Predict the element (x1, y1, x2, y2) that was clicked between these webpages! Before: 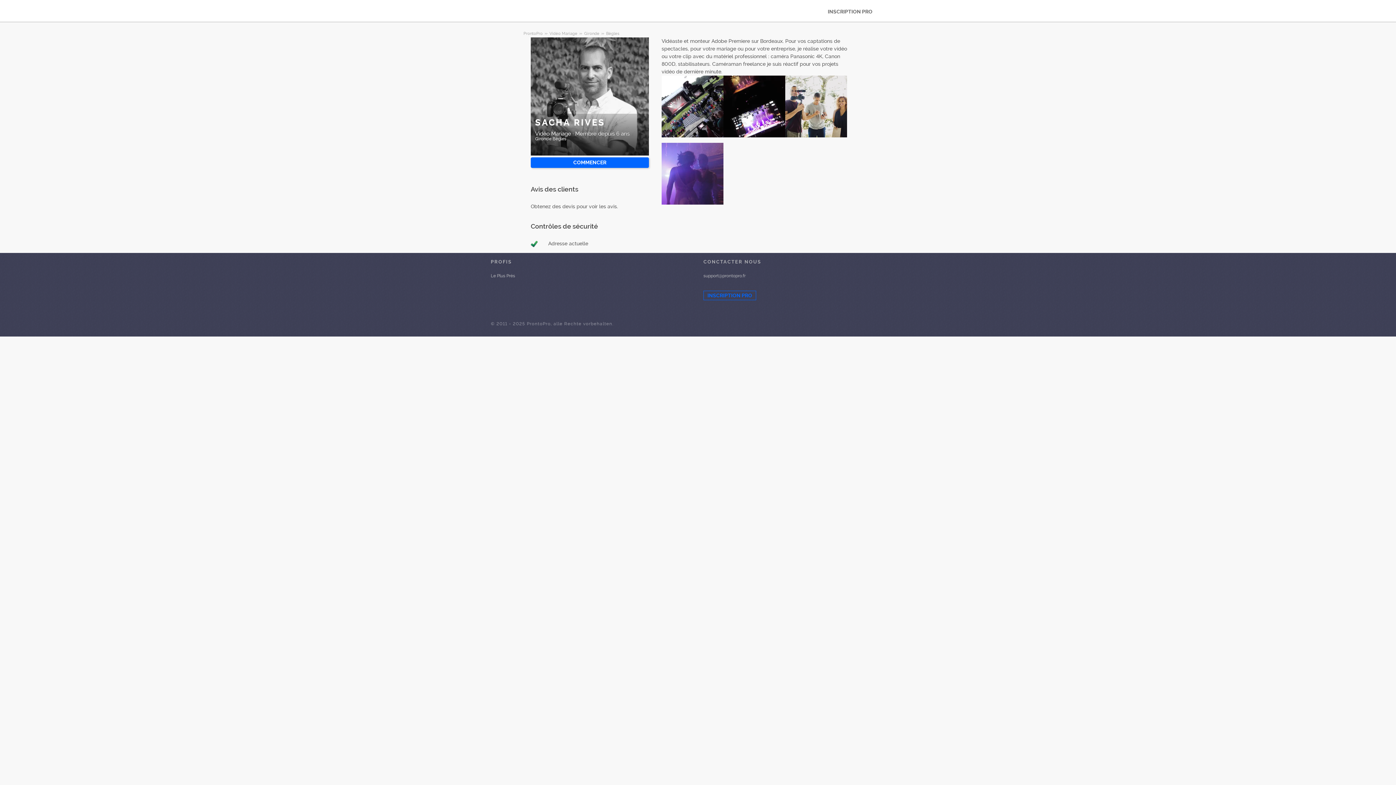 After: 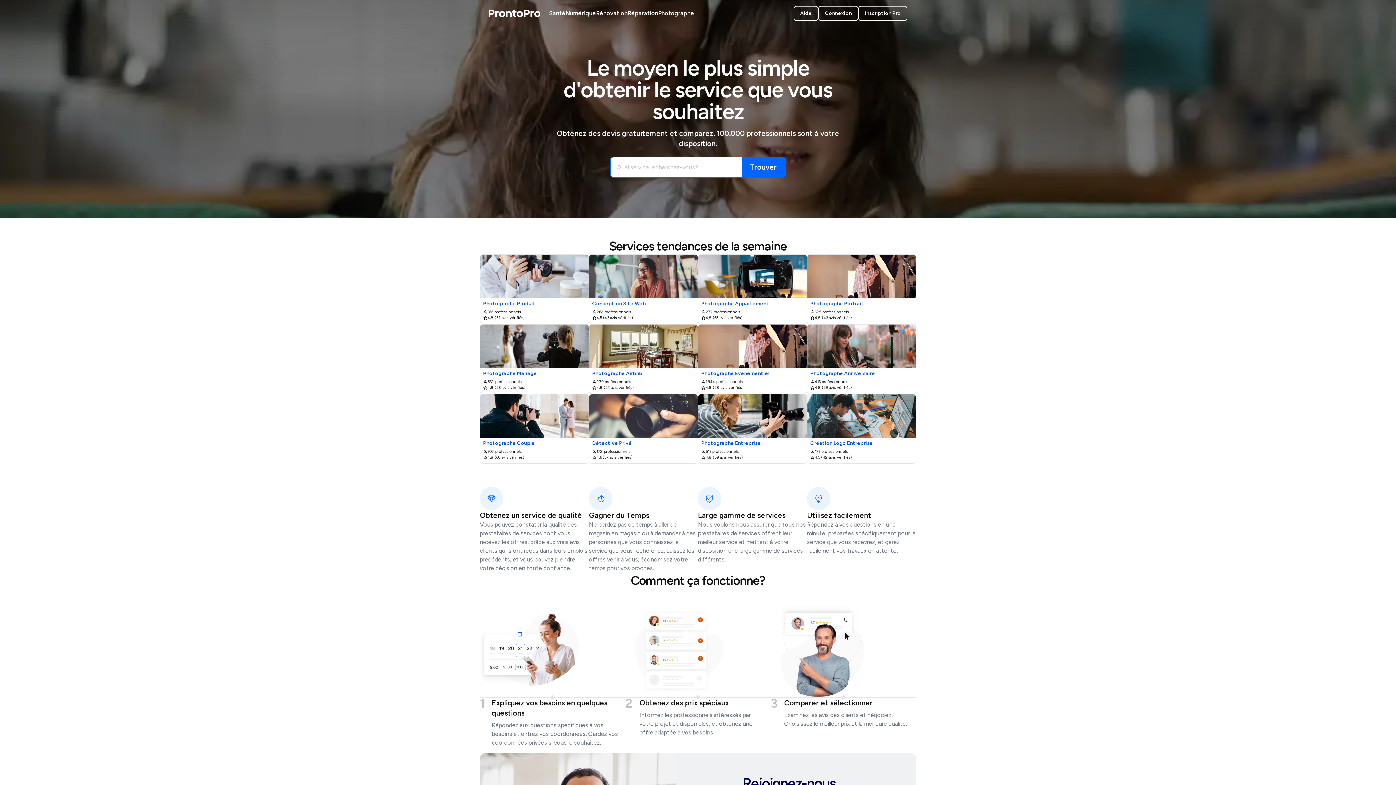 Action: bbox: (520, 6, 561, 19)